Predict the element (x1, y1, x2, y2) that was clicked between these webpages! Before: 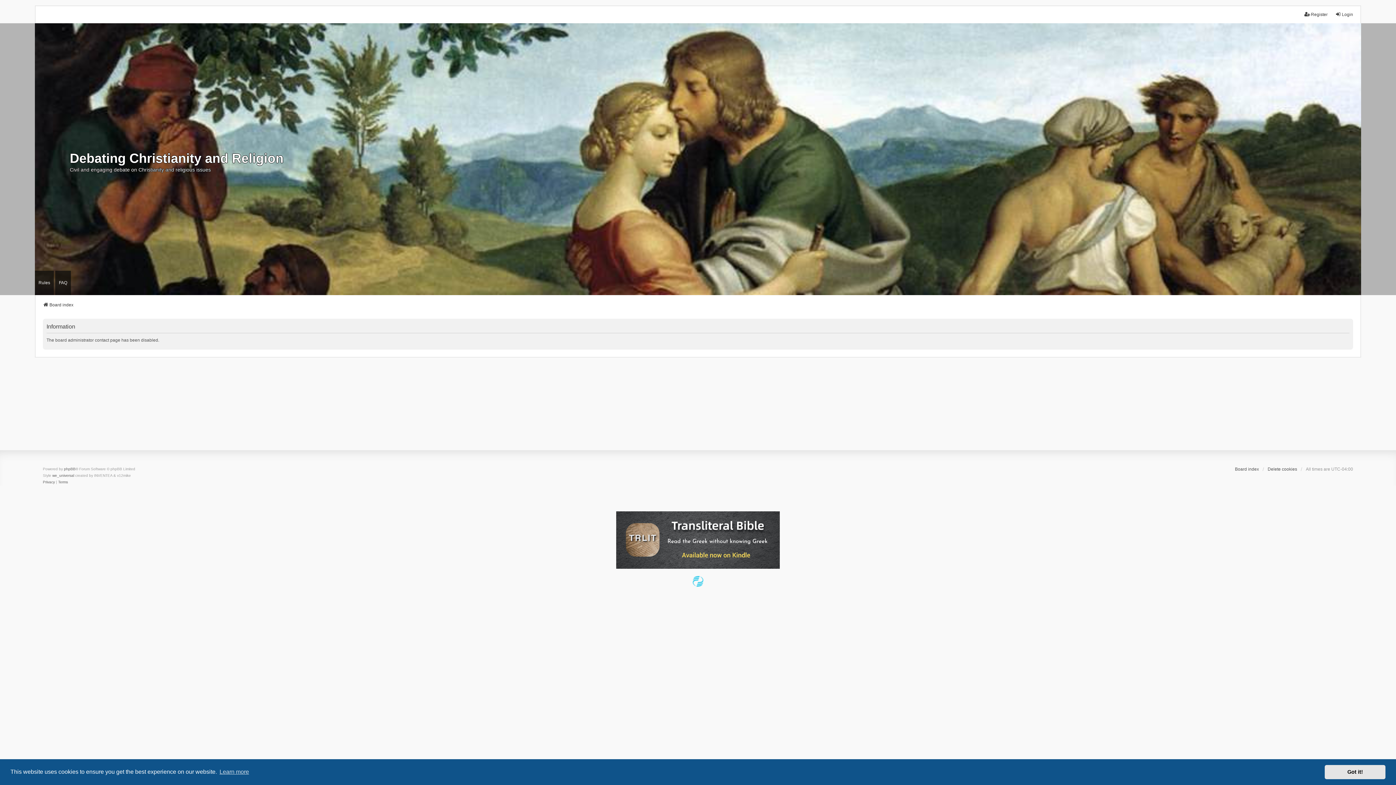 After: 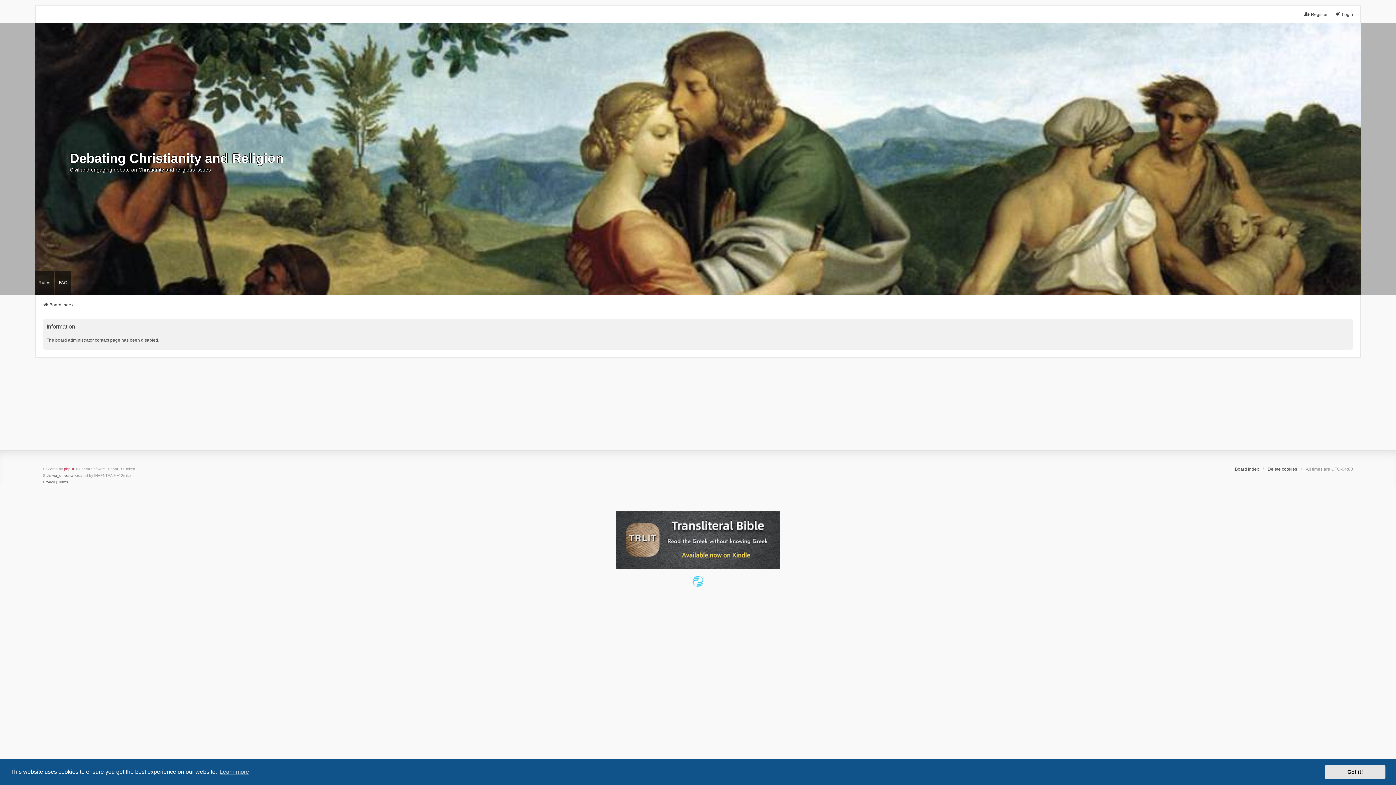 Action: label: phpBB bbox: (64, 466, 75, 472)